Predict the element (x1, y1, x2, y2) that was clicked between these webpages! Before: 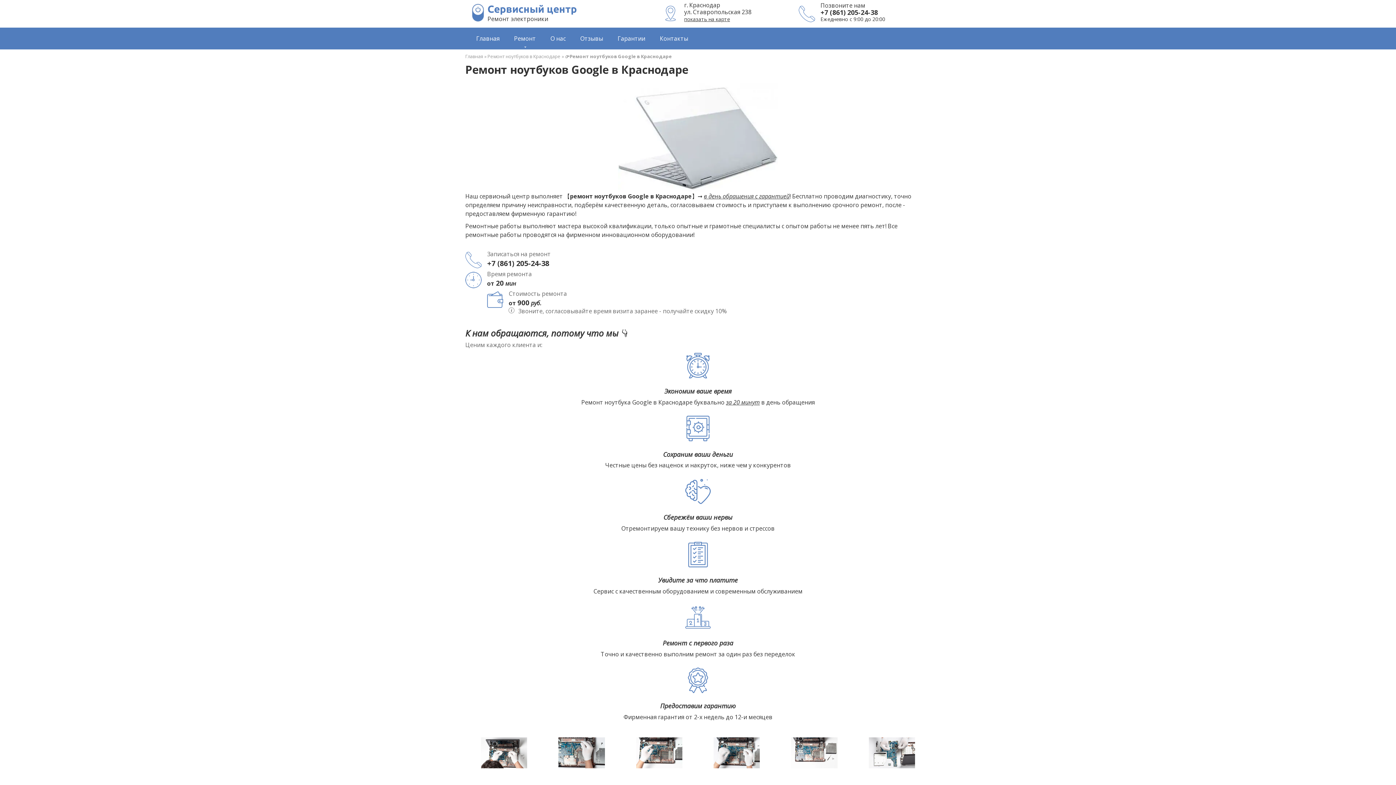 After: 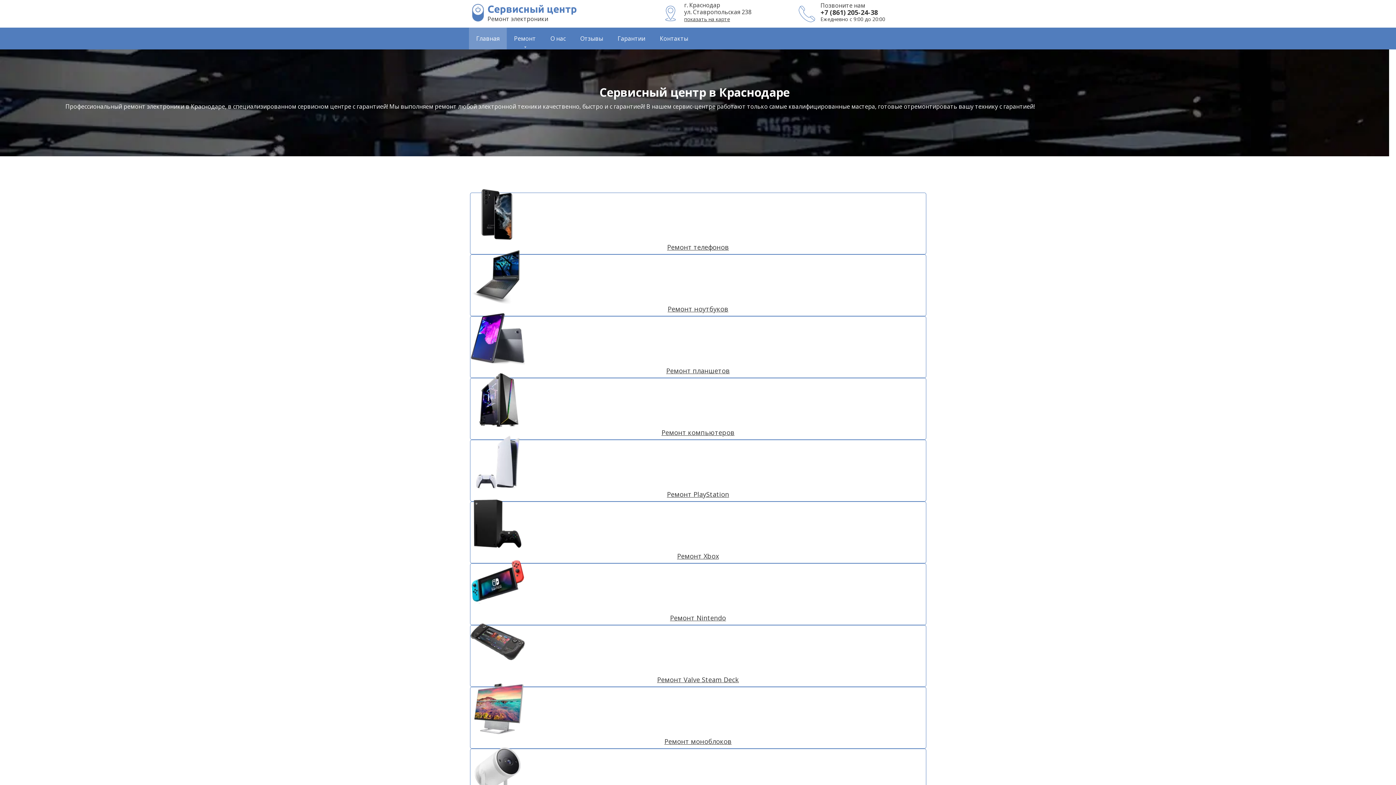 Action: bbox: (487, 3, 577, 14) label: Сервисный центр